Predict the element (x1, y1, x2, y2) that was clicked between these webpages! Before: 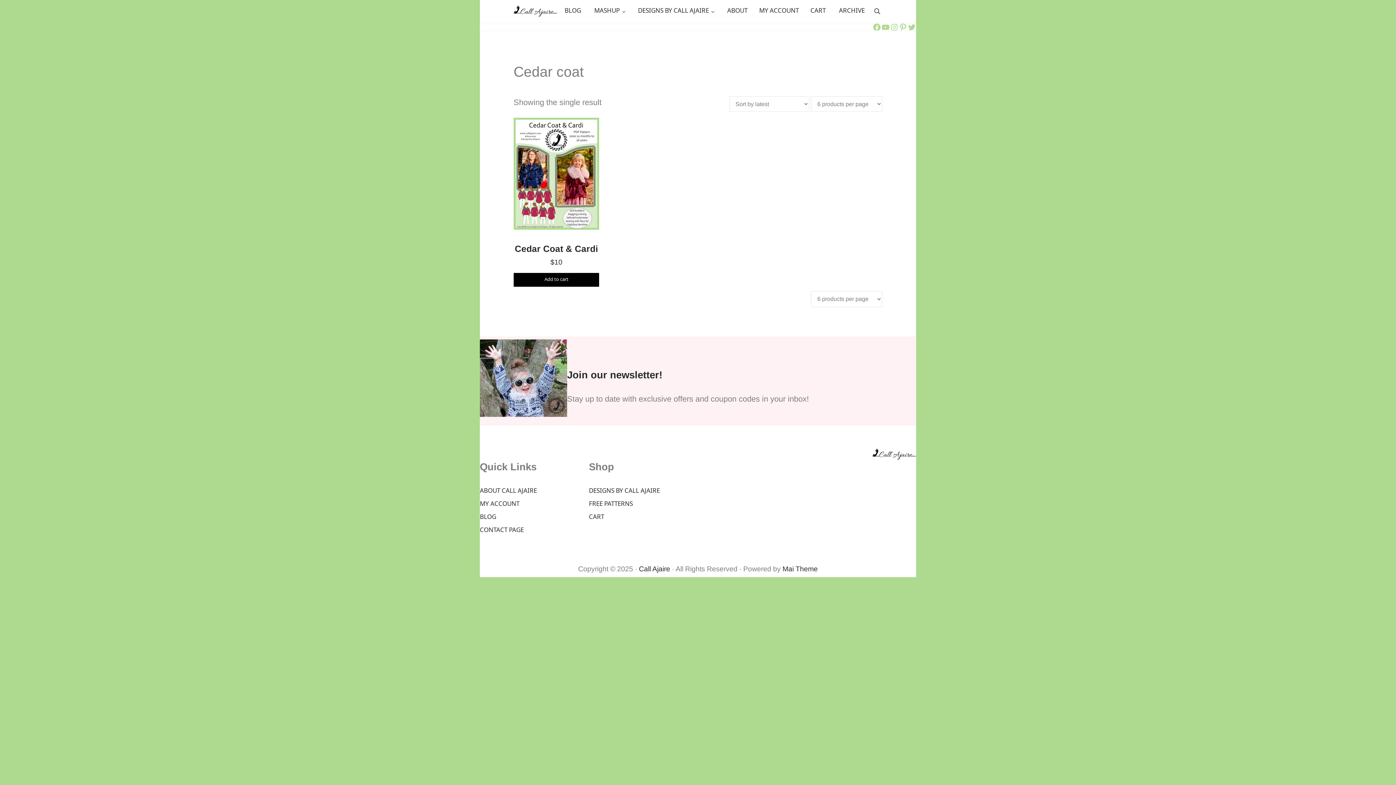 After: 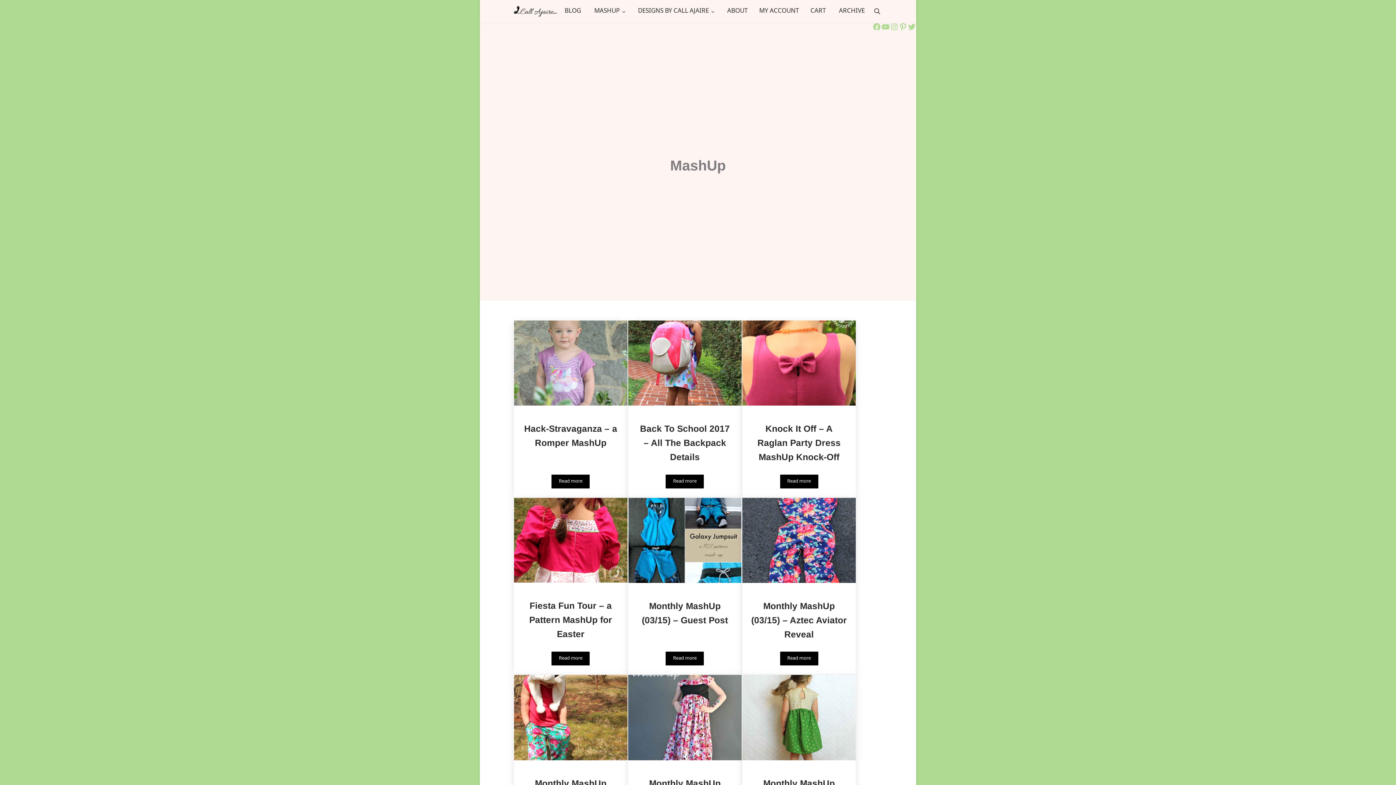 Action: label: MASHUP bbox: (588, 1, 630, 20)